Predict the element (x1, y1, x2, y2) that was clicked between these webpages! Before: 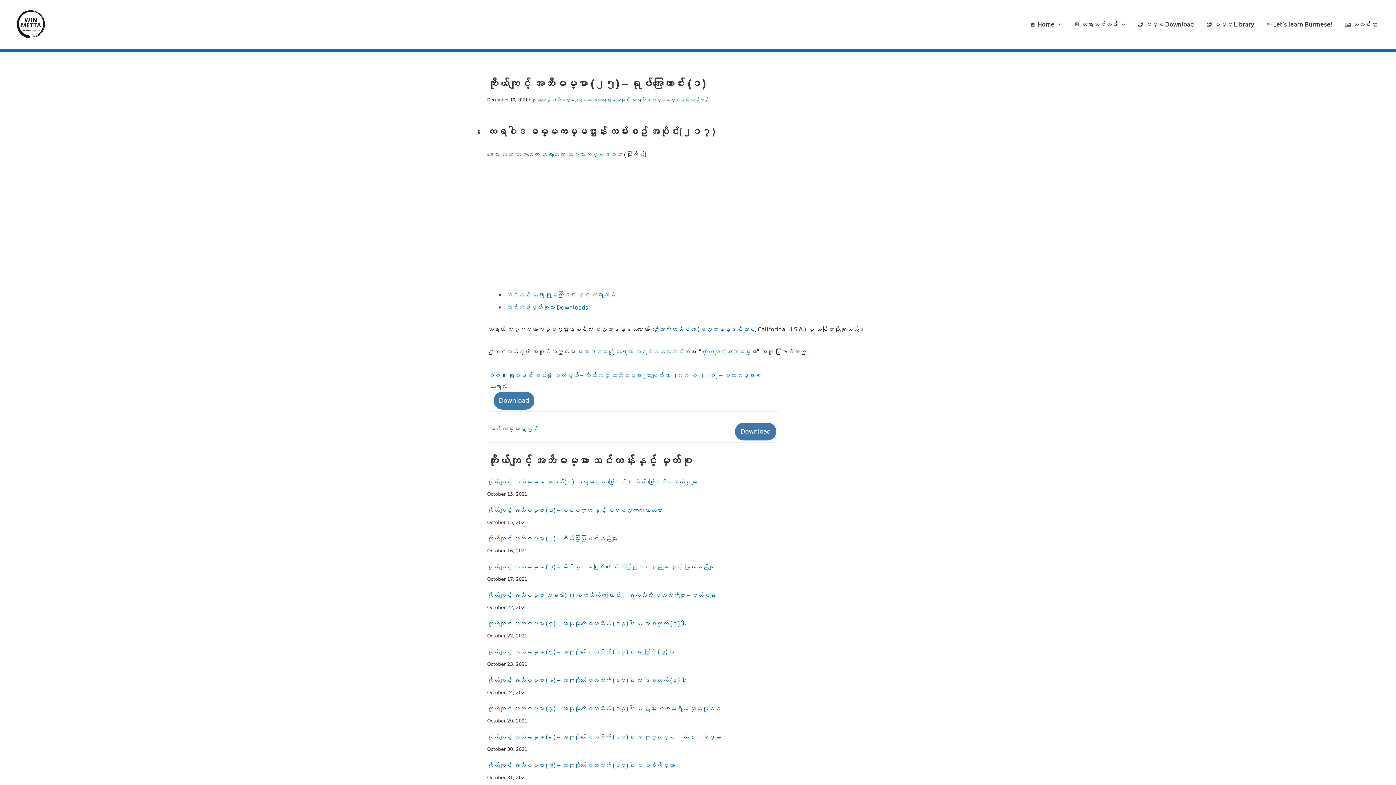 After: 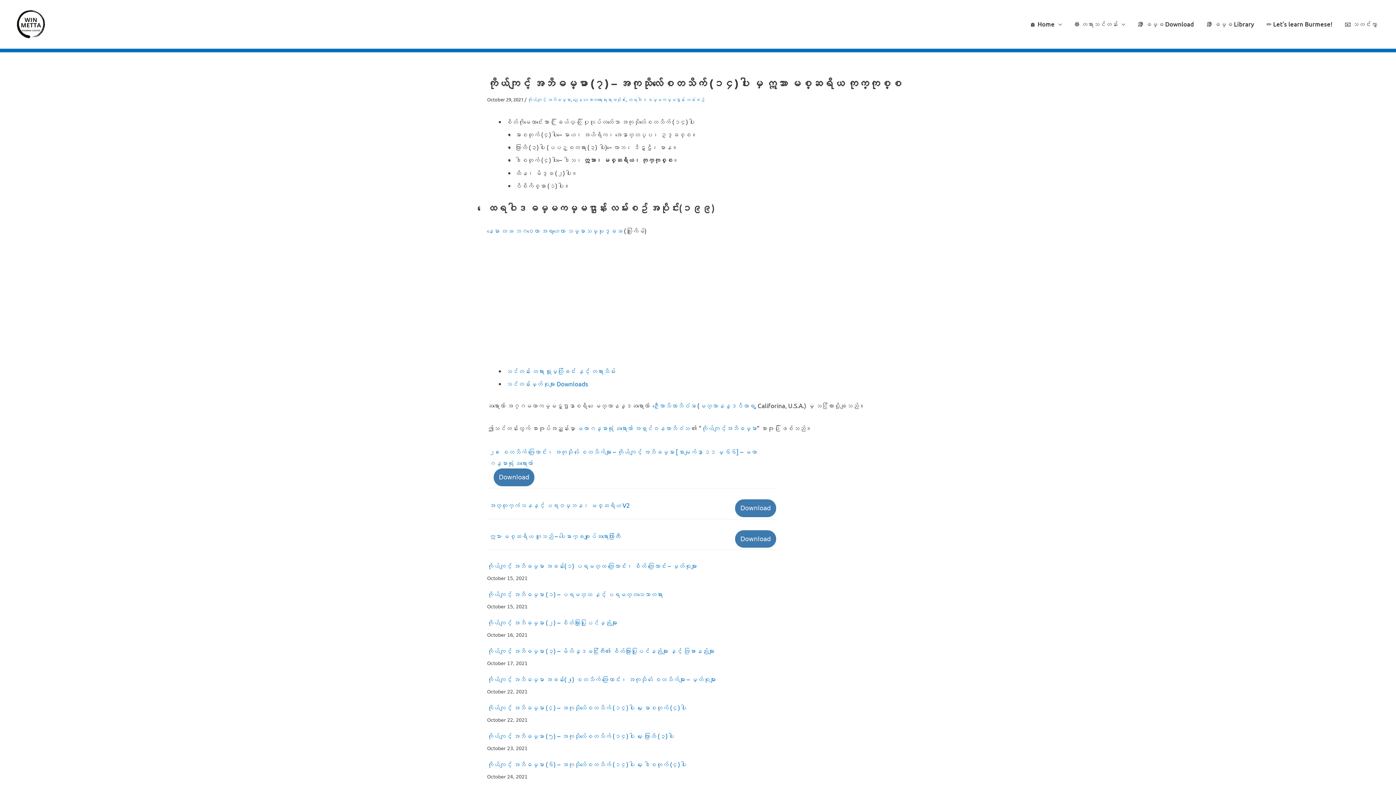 Action: label: ကိုယ်ကျင့် အဘိဓမ္မာ (၇) – အကုသိုလ်စေတသိက် (၁၄)ပါး မှ ဣဿာ မစ္ဆရိယ ကုက္ကုစ္စ bbox: (487, 702, 909, 714)